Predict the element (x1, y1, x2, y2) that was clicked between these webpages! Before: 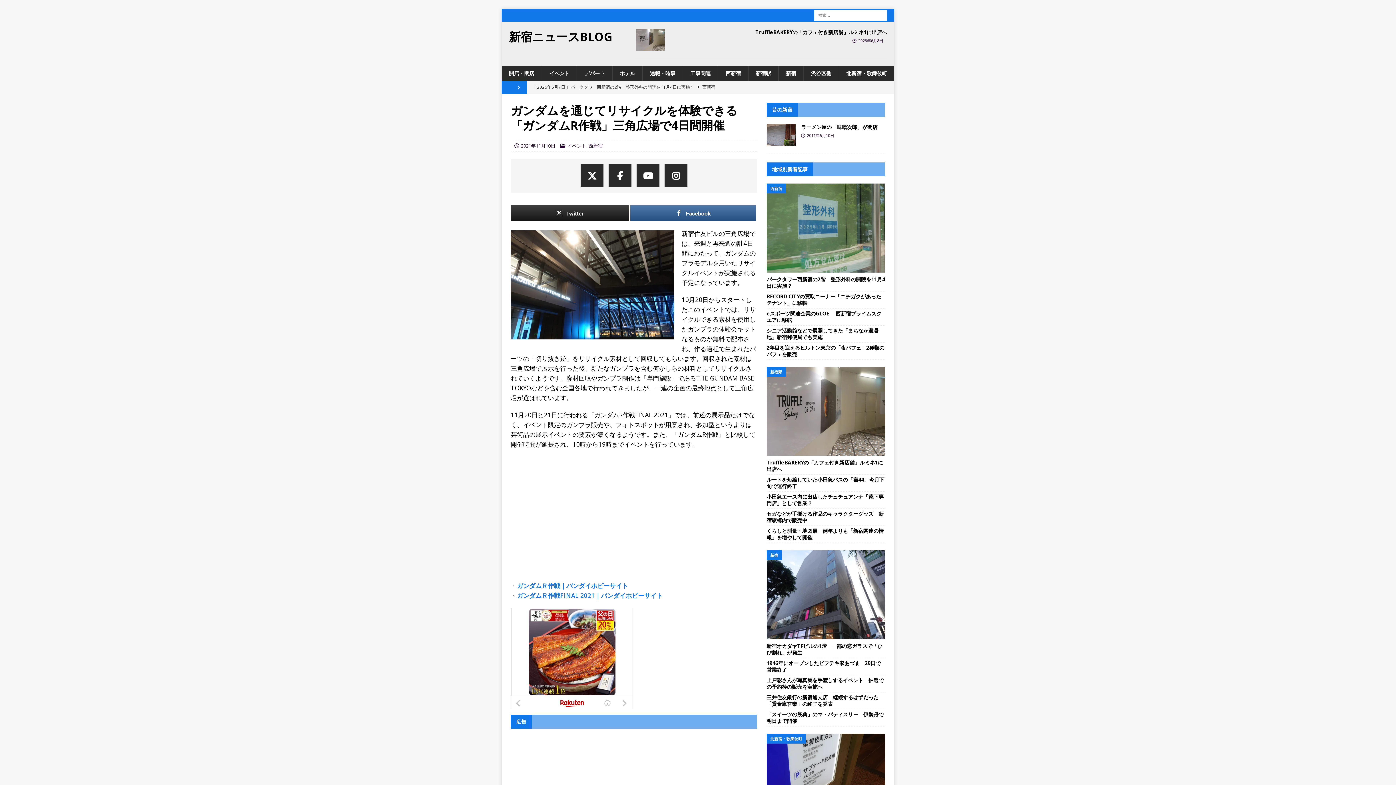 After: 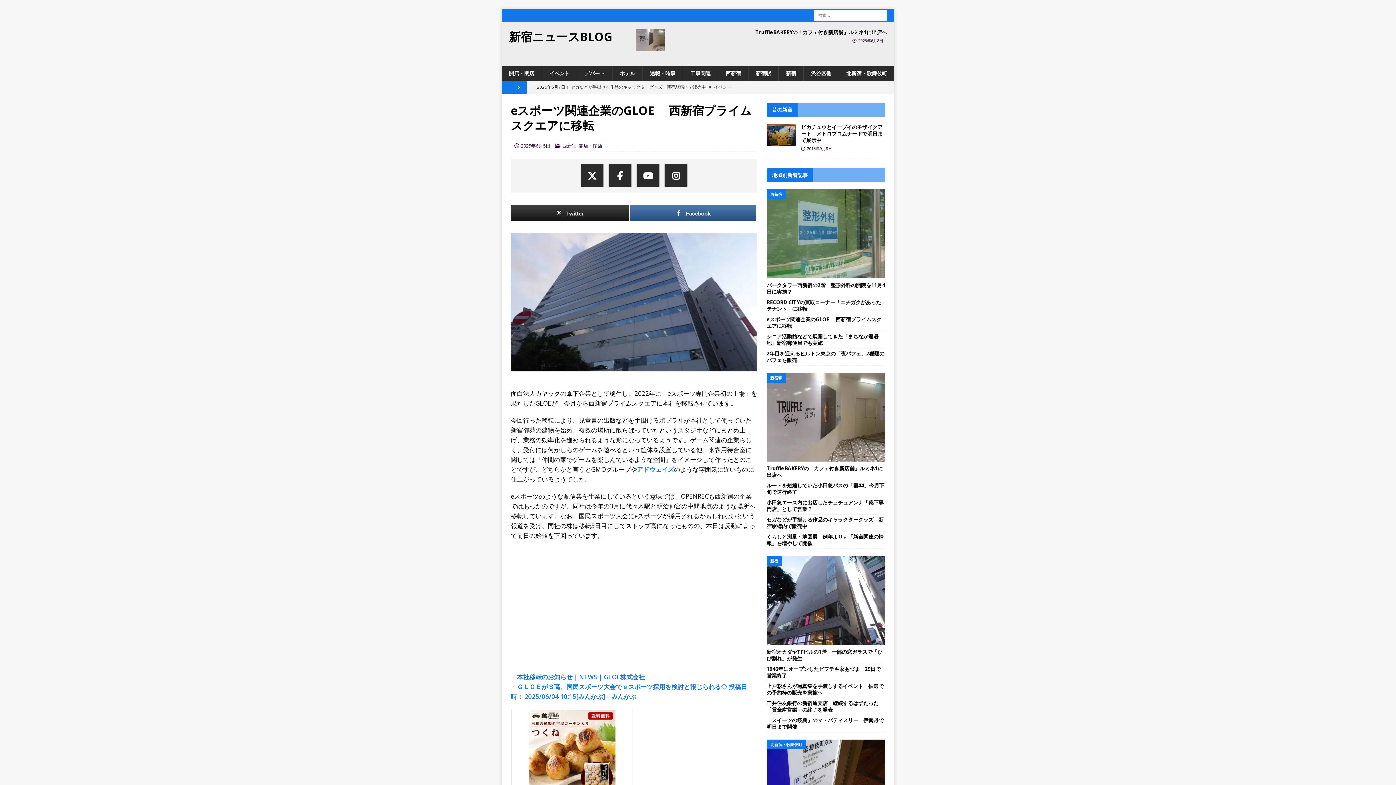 Action: bbox: (766, 310, 881, 323) label: eスポーツ関連企業のGLOE　 西新宿プライムスクエアに移転